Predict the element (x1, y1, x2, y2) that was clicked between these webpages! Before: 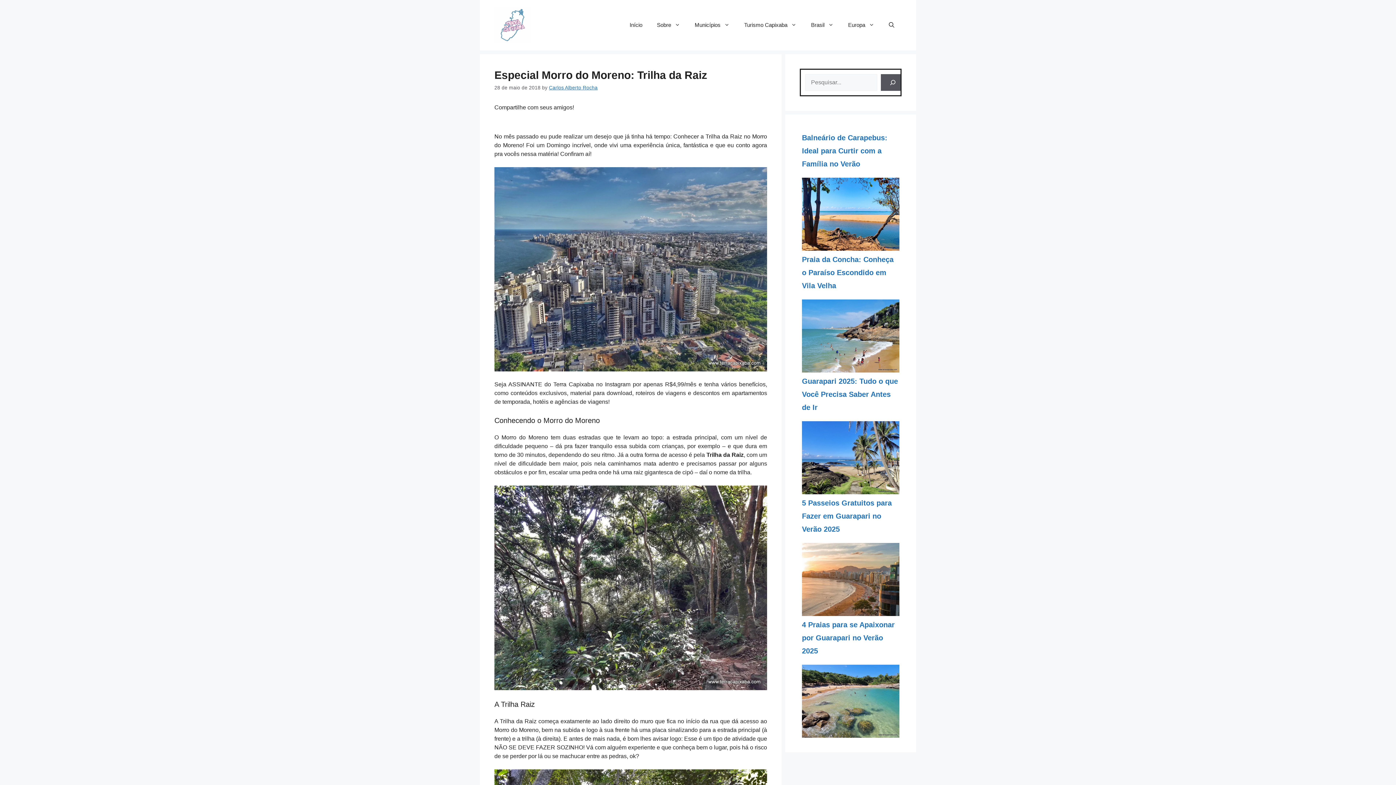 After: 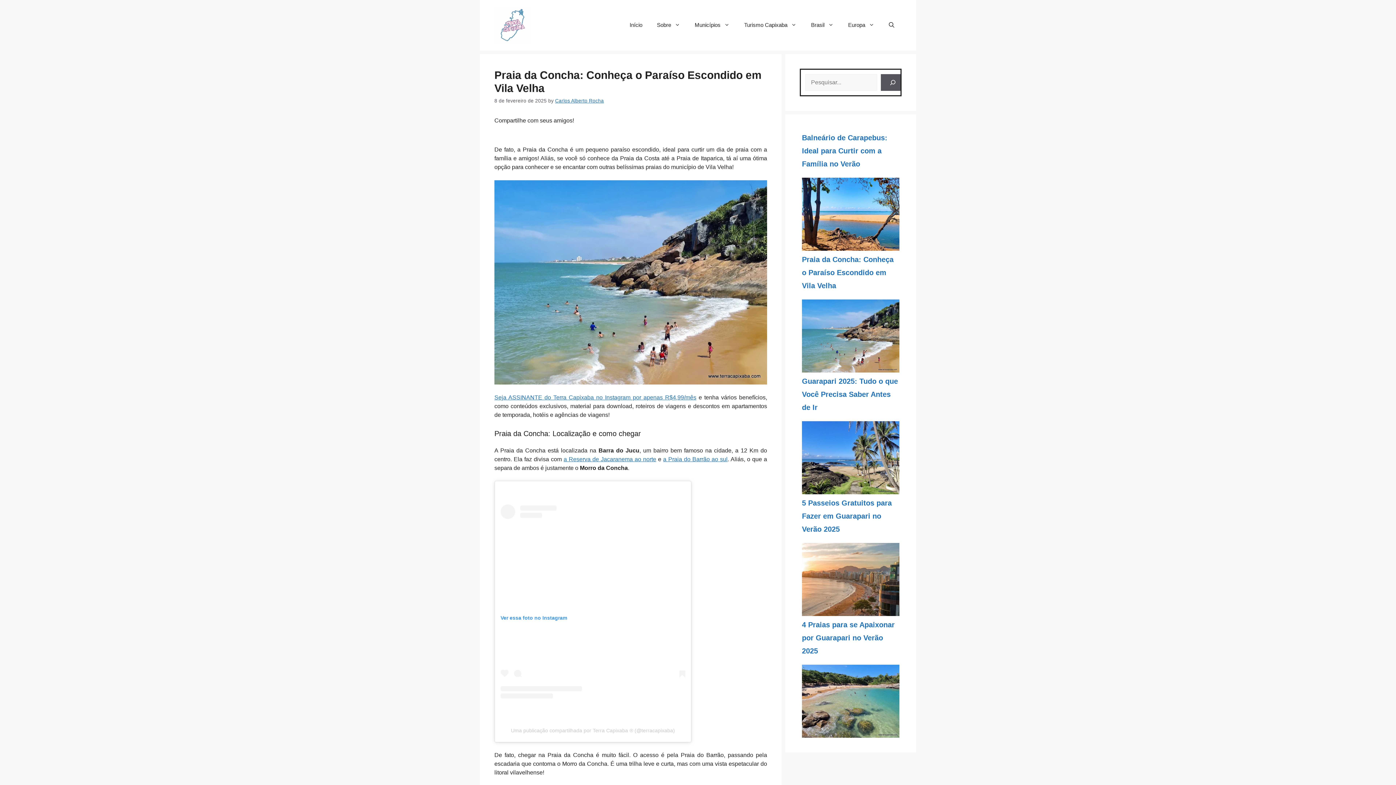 Action: bbox: (802, 252, 899, 292) label: Praia da Concha: Conheça o Paraíso Escondido em Vila Velha